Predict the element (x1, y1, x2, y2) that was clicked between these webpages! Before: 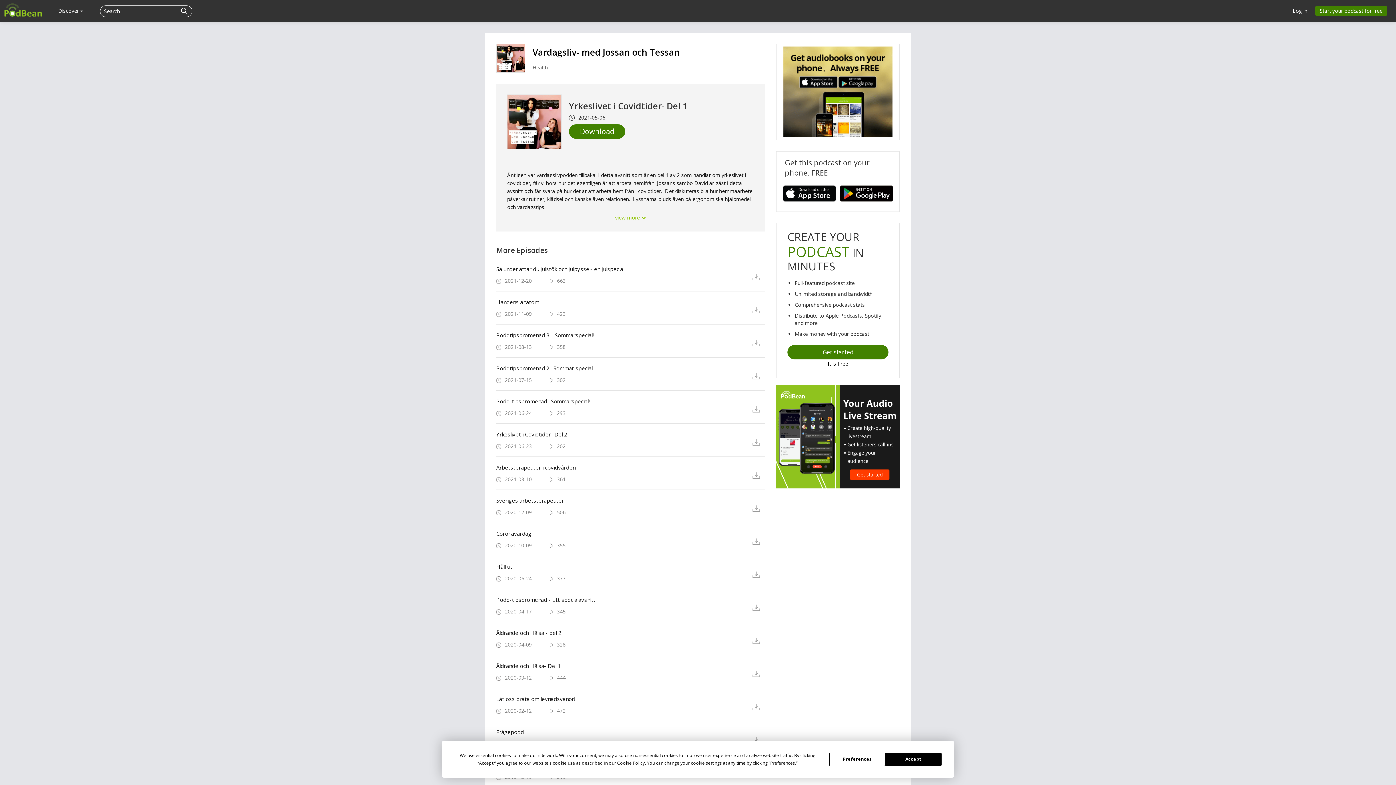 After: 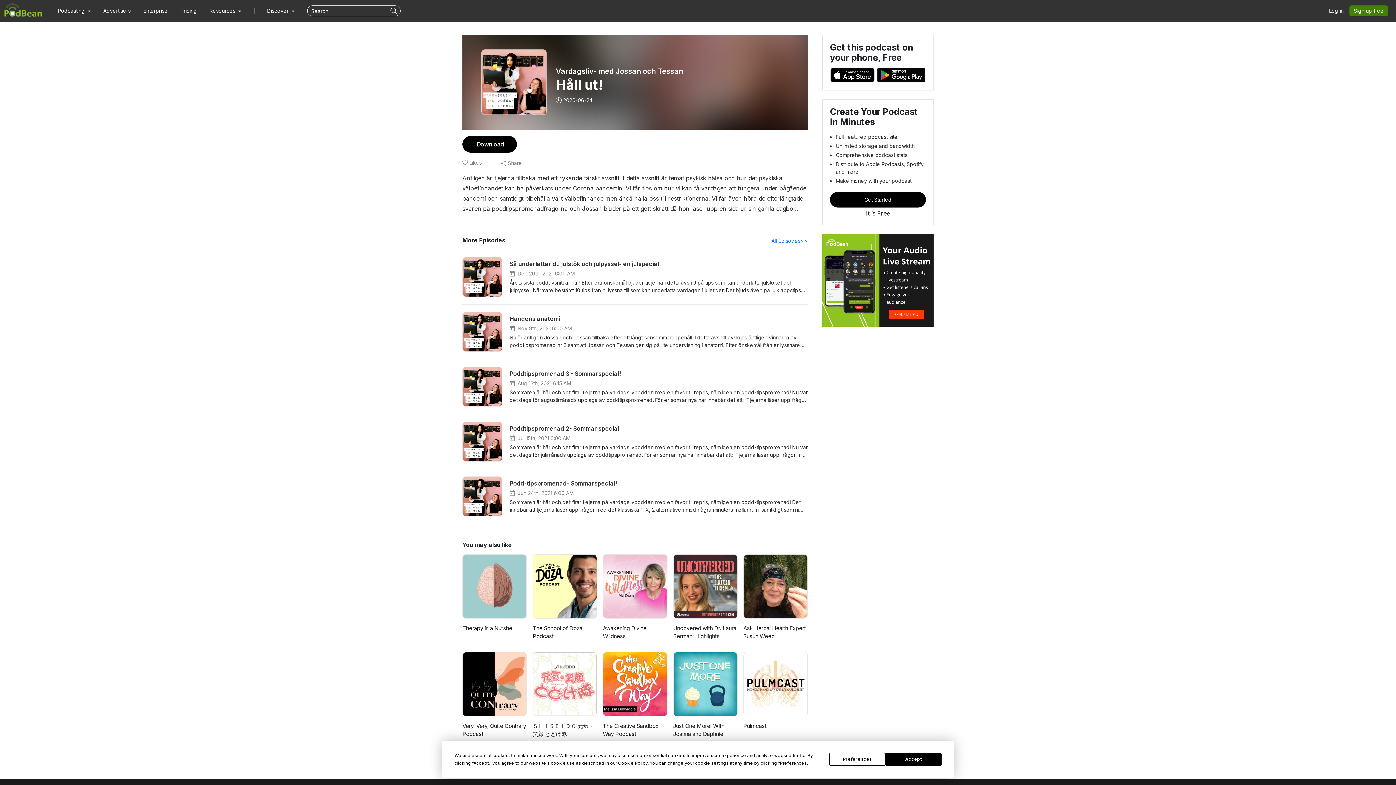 Action: bbox: (496, 563, 741, 570) label: Håll ut!